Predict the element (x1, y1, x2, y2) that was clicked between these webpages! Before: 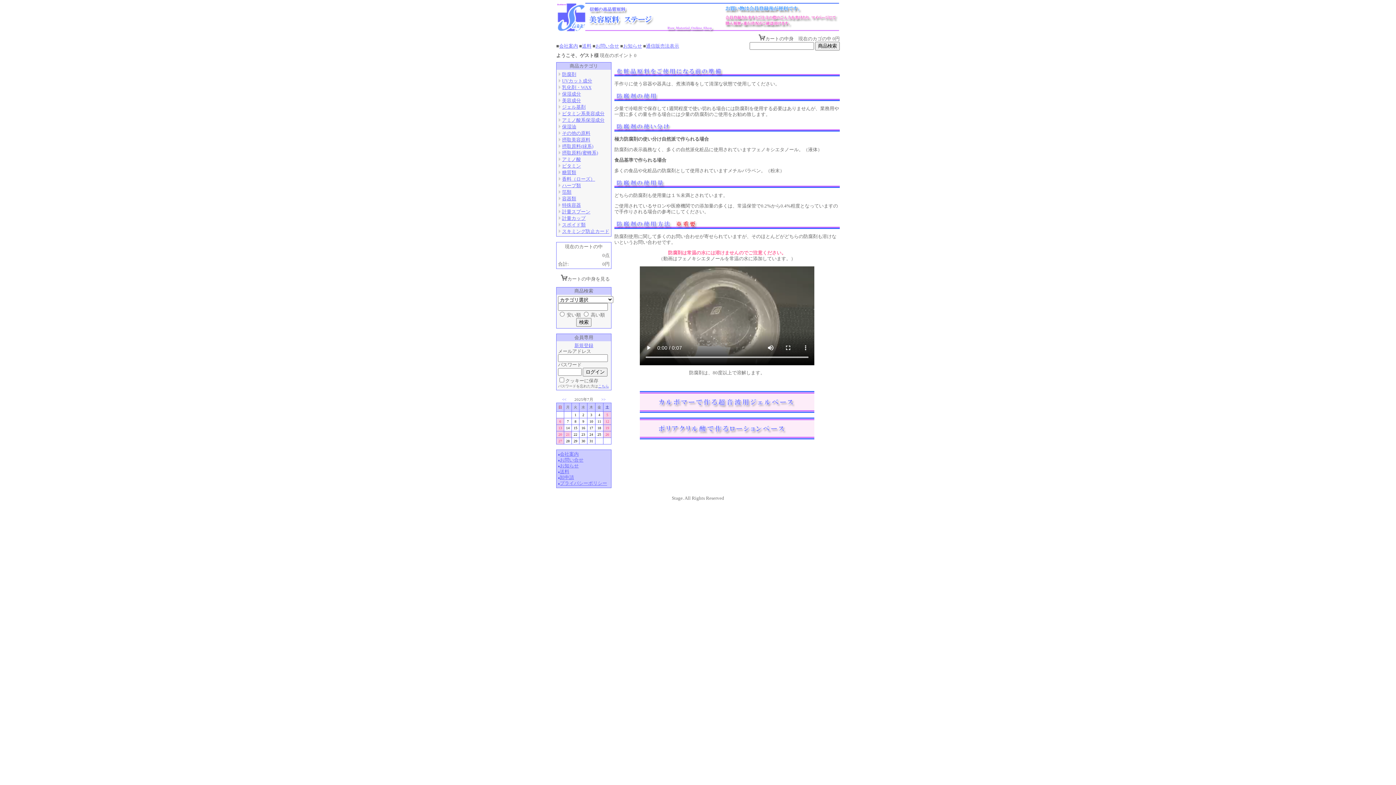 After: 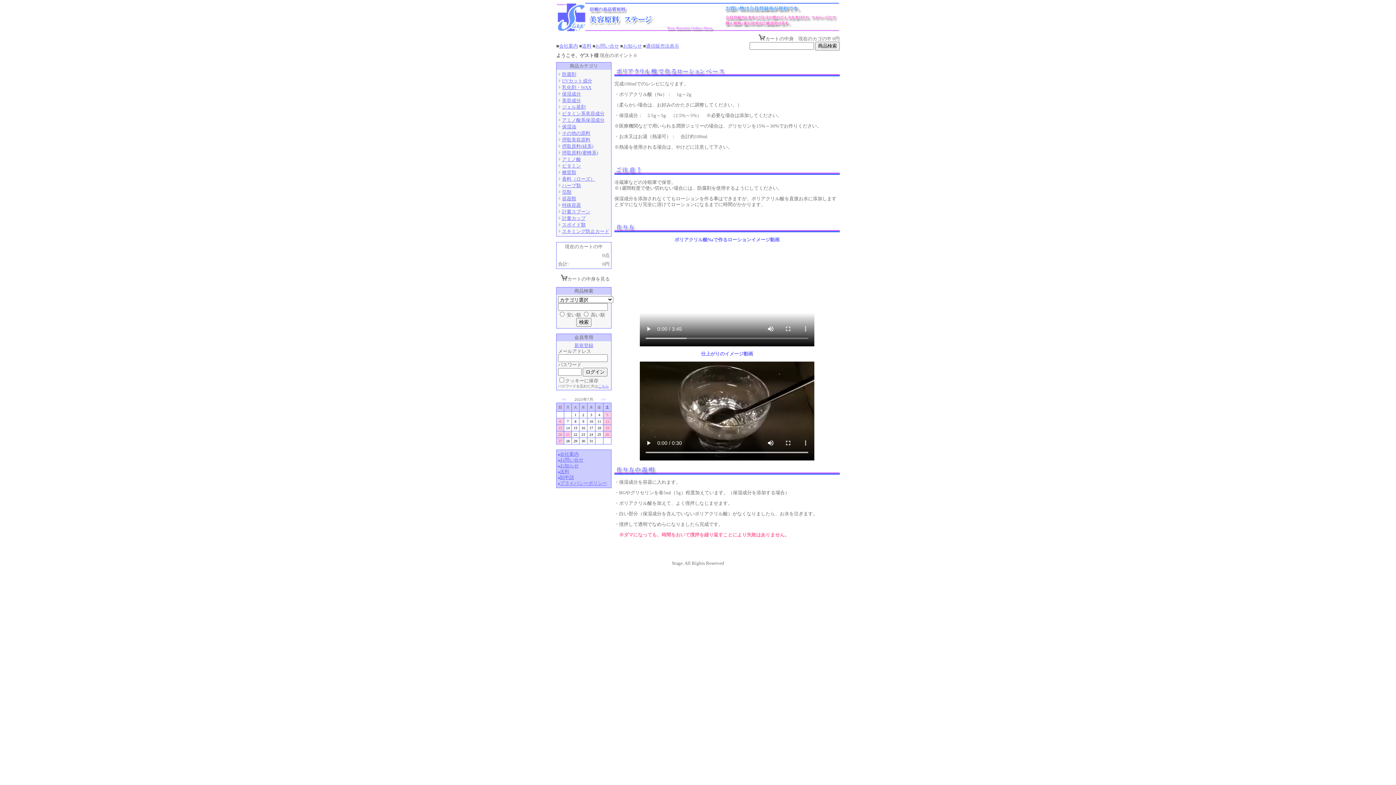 Action: bbox: (640, 435, 814, 440)